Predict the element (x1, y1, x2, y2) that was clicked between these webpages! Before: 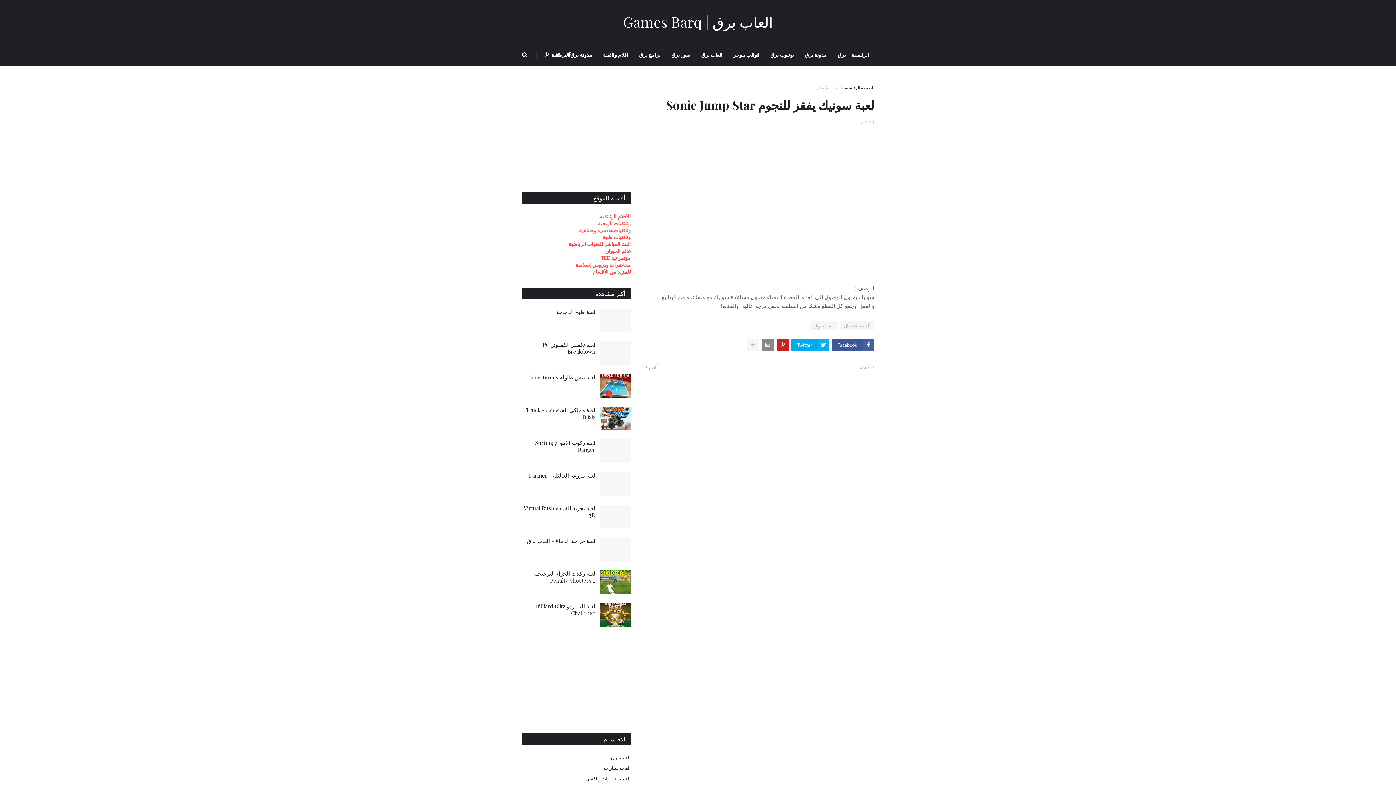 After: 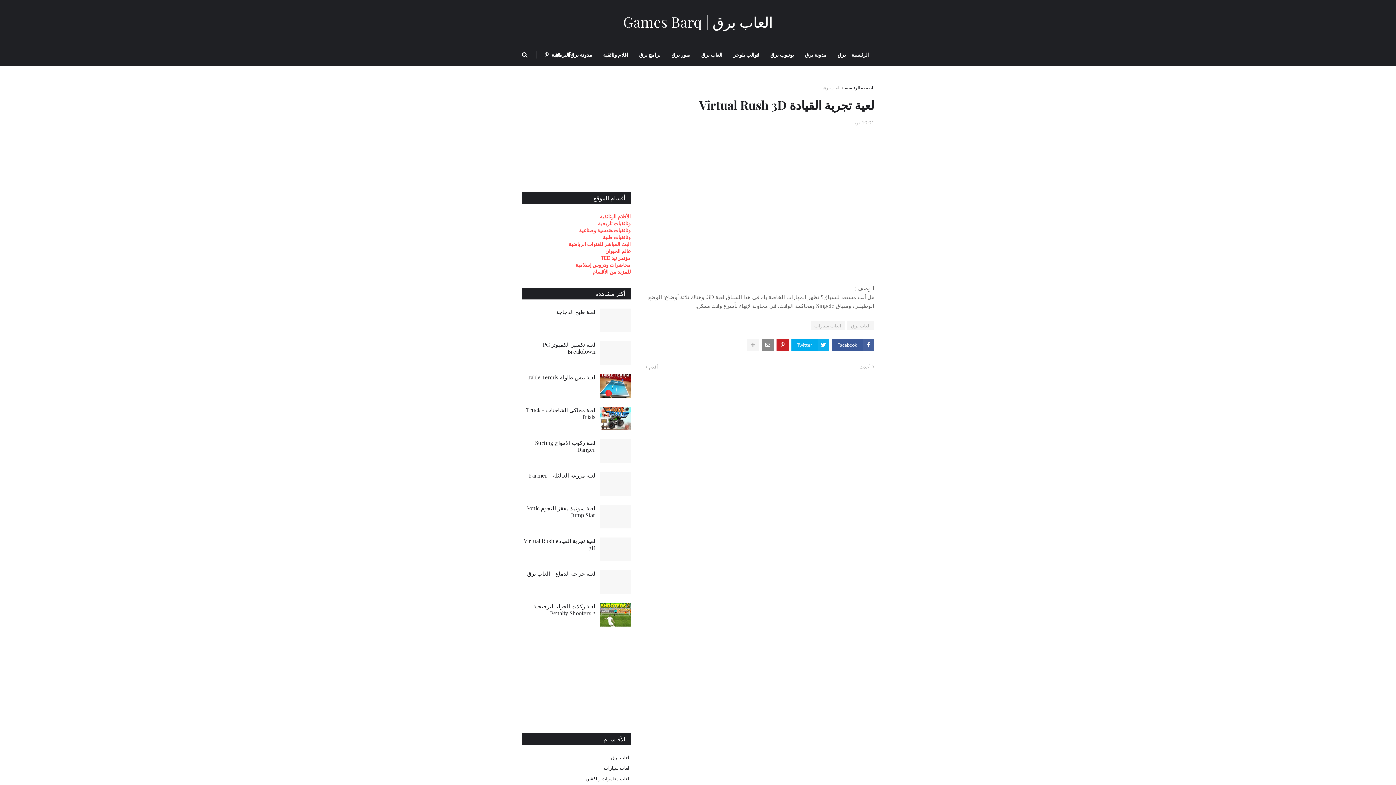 Action: label: لعية تجربة القيادة Virtual Rush 3D bbox: (524, 504, 595, 518)